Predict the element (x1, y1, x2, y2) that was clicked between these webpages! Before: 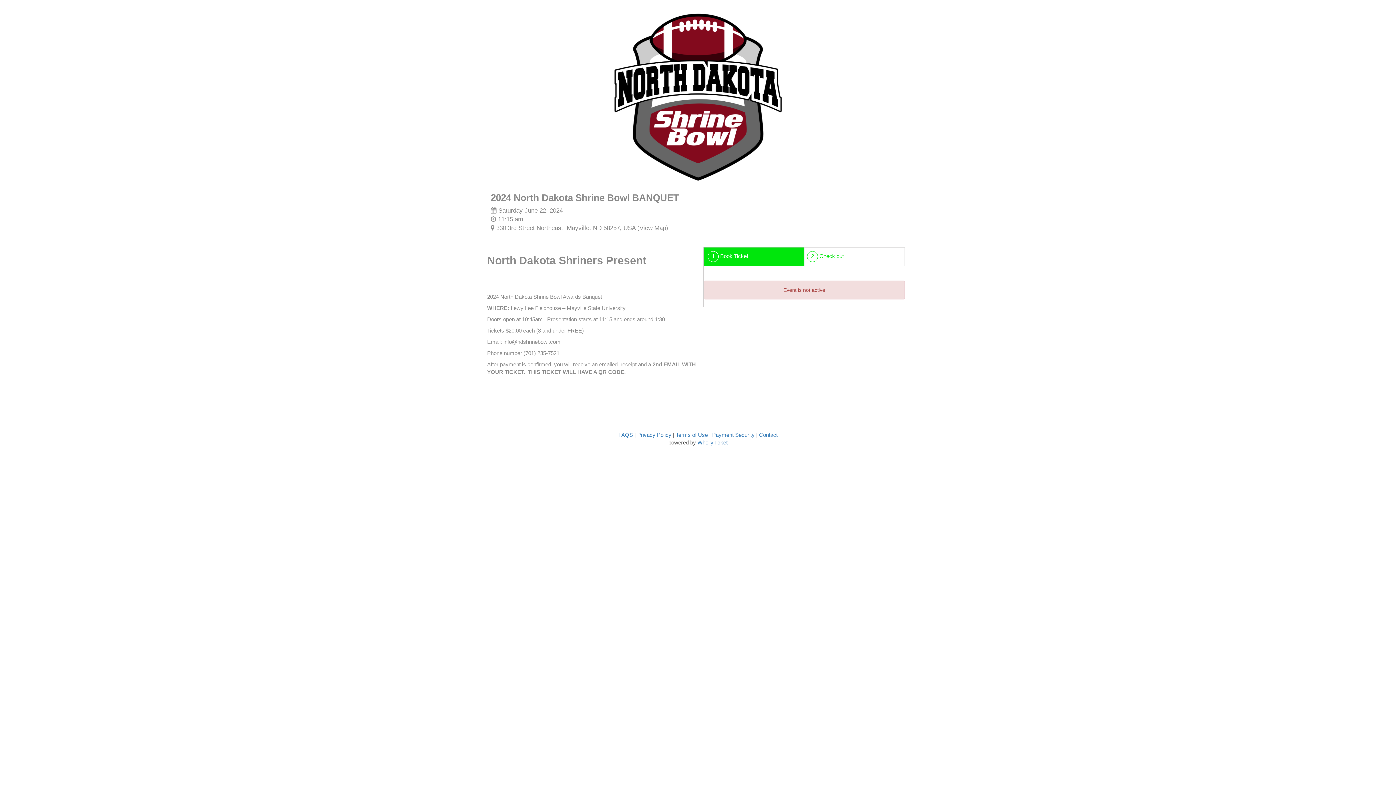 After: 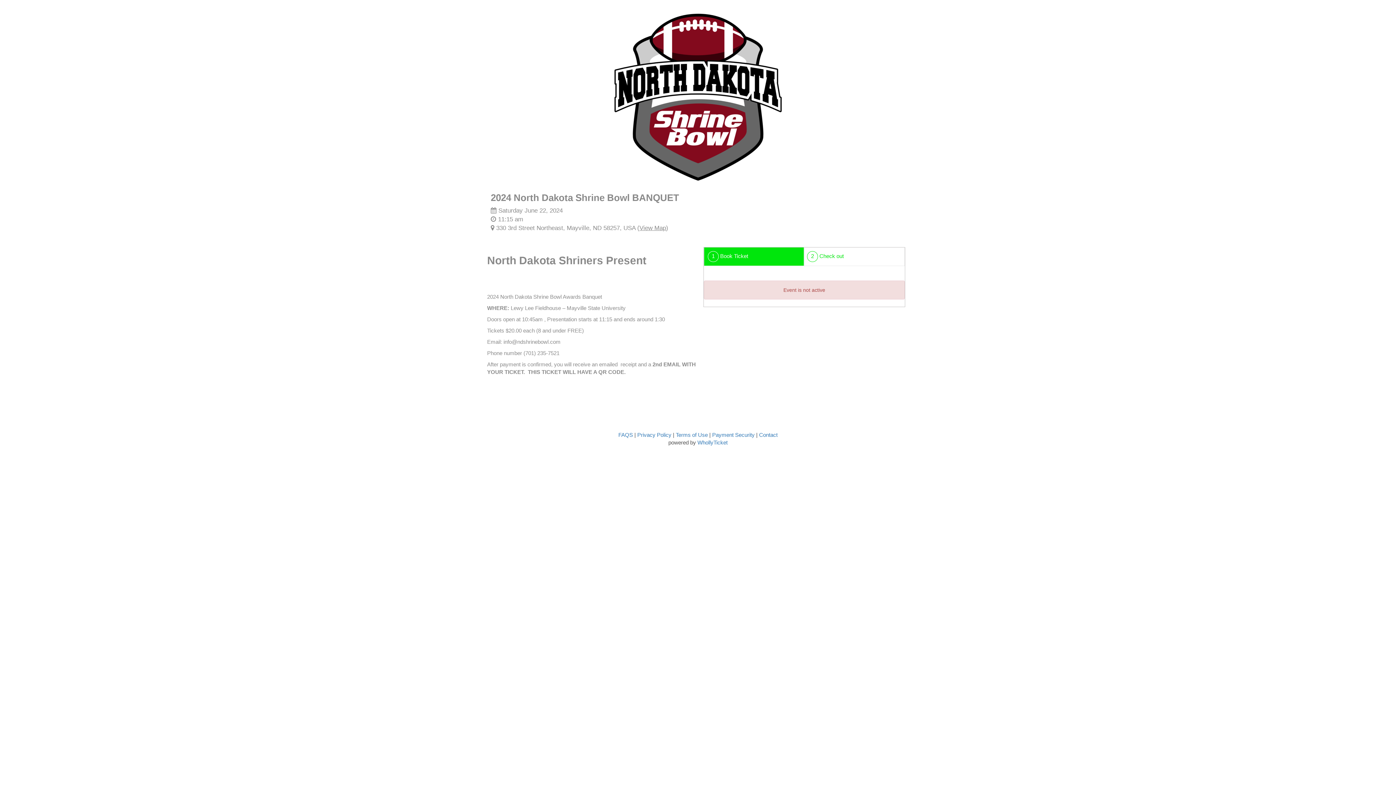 Action: bbox: (639, 224, 666, 231) label: View Map